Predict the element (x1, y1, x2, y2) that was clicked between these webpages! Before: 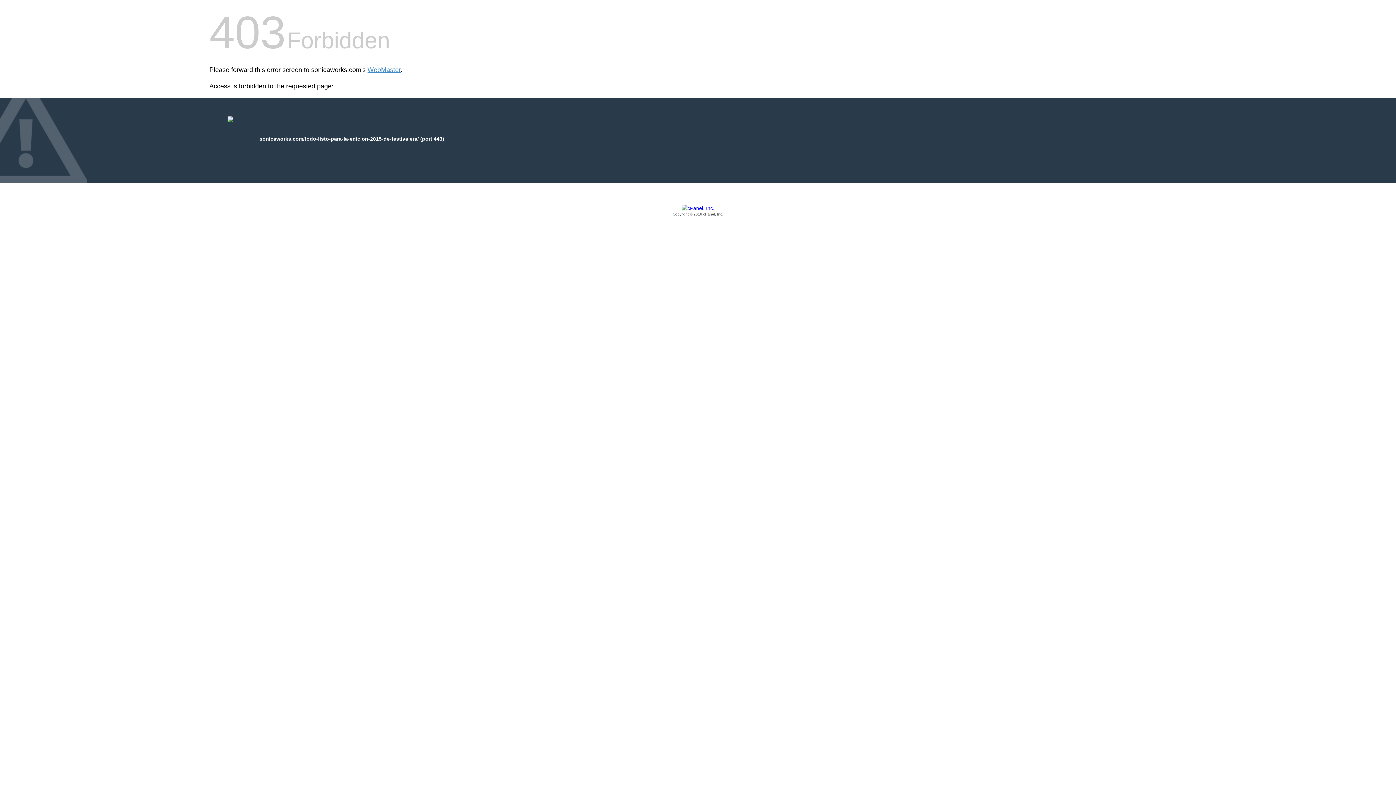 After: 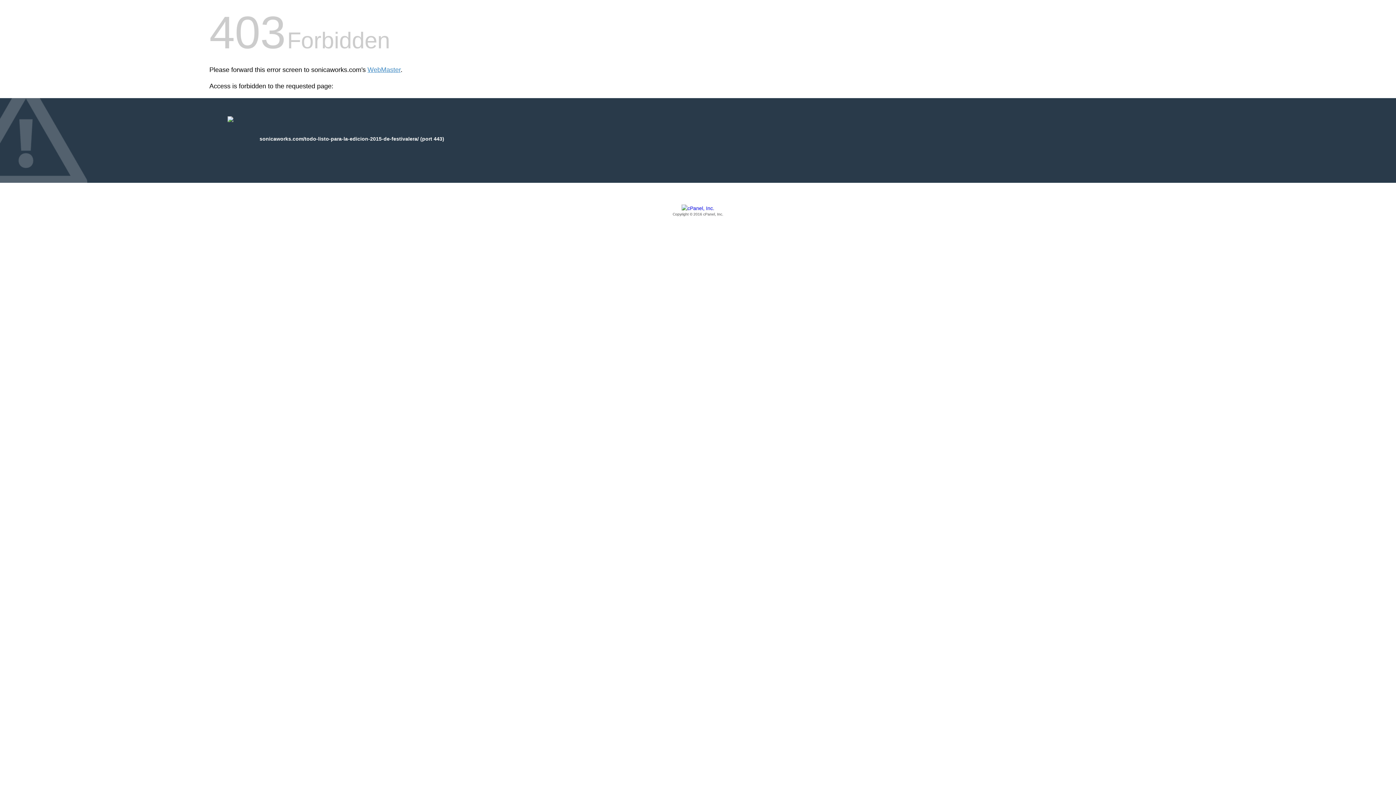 Action: bbox: (209, 205, 1186, 217) label: Copyright © 2016 cPanel, Inc.